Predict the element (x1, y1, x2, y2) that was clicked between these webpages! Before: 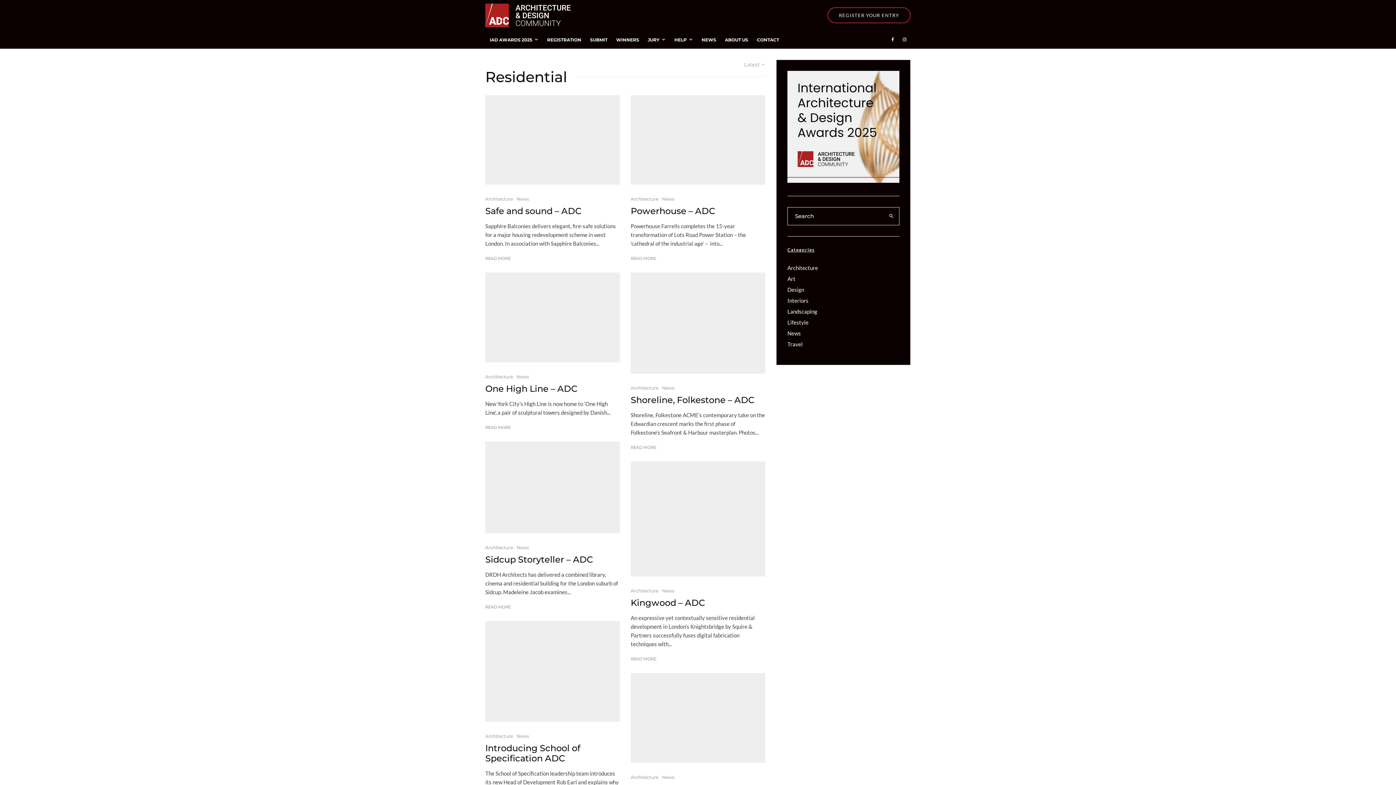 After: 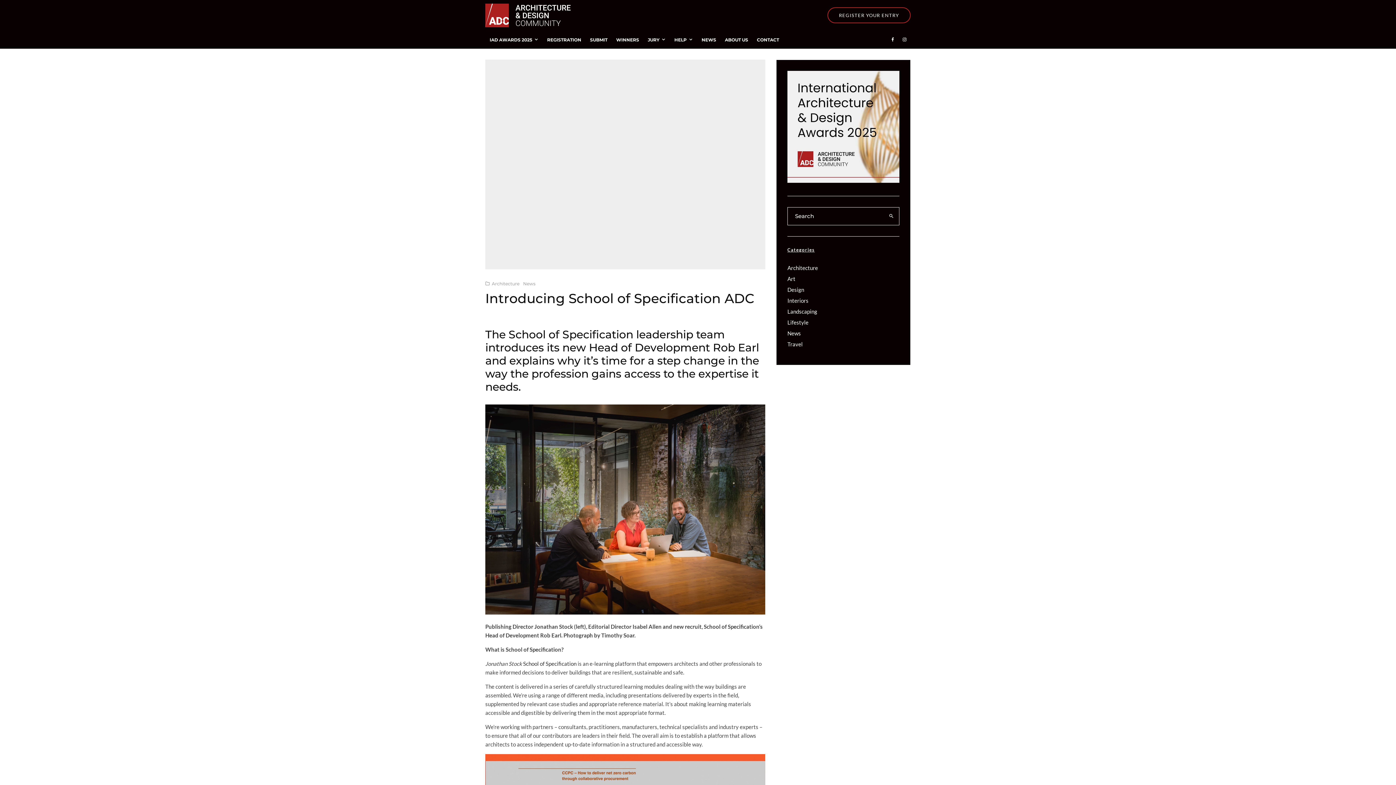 Action: bbox: (485, 743, 620, 764) label: Introducing School of Specification ADC